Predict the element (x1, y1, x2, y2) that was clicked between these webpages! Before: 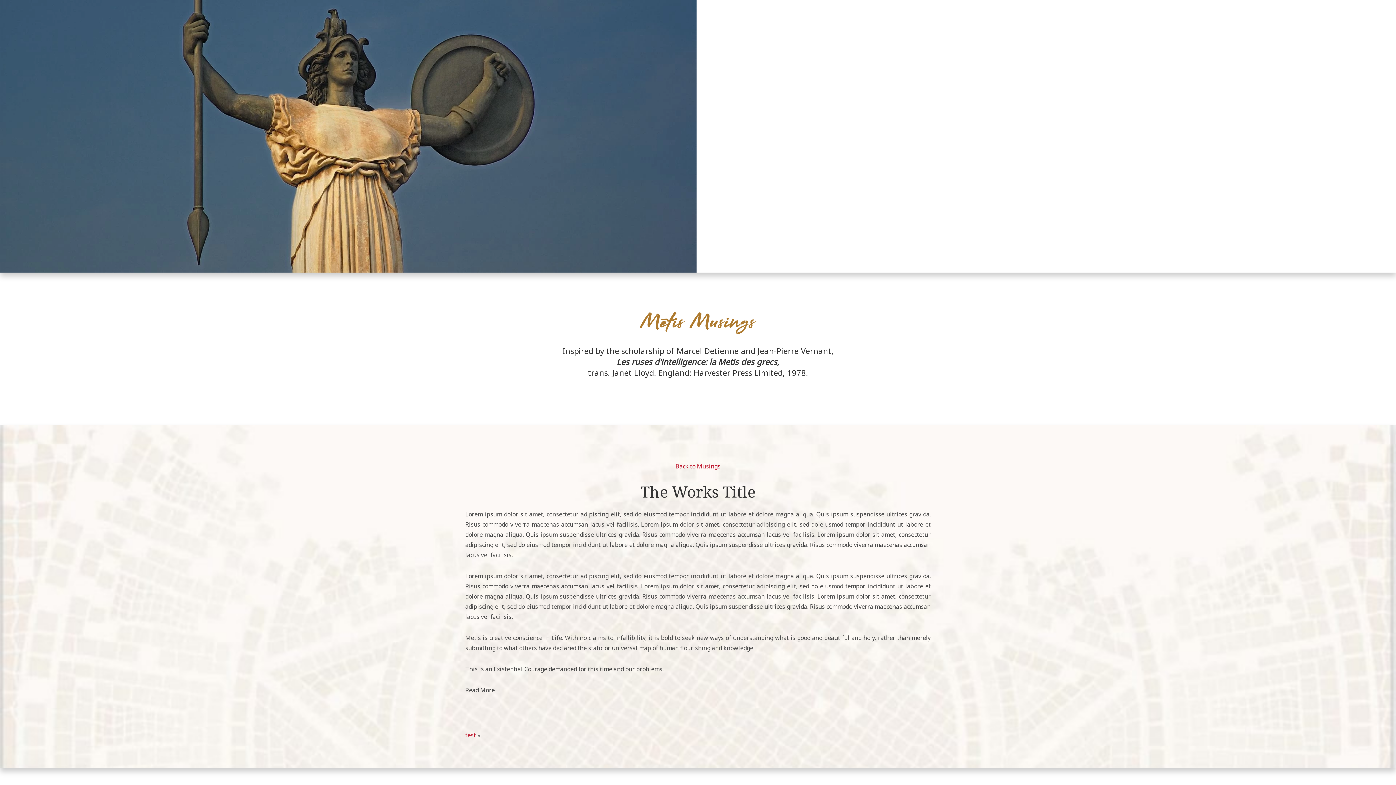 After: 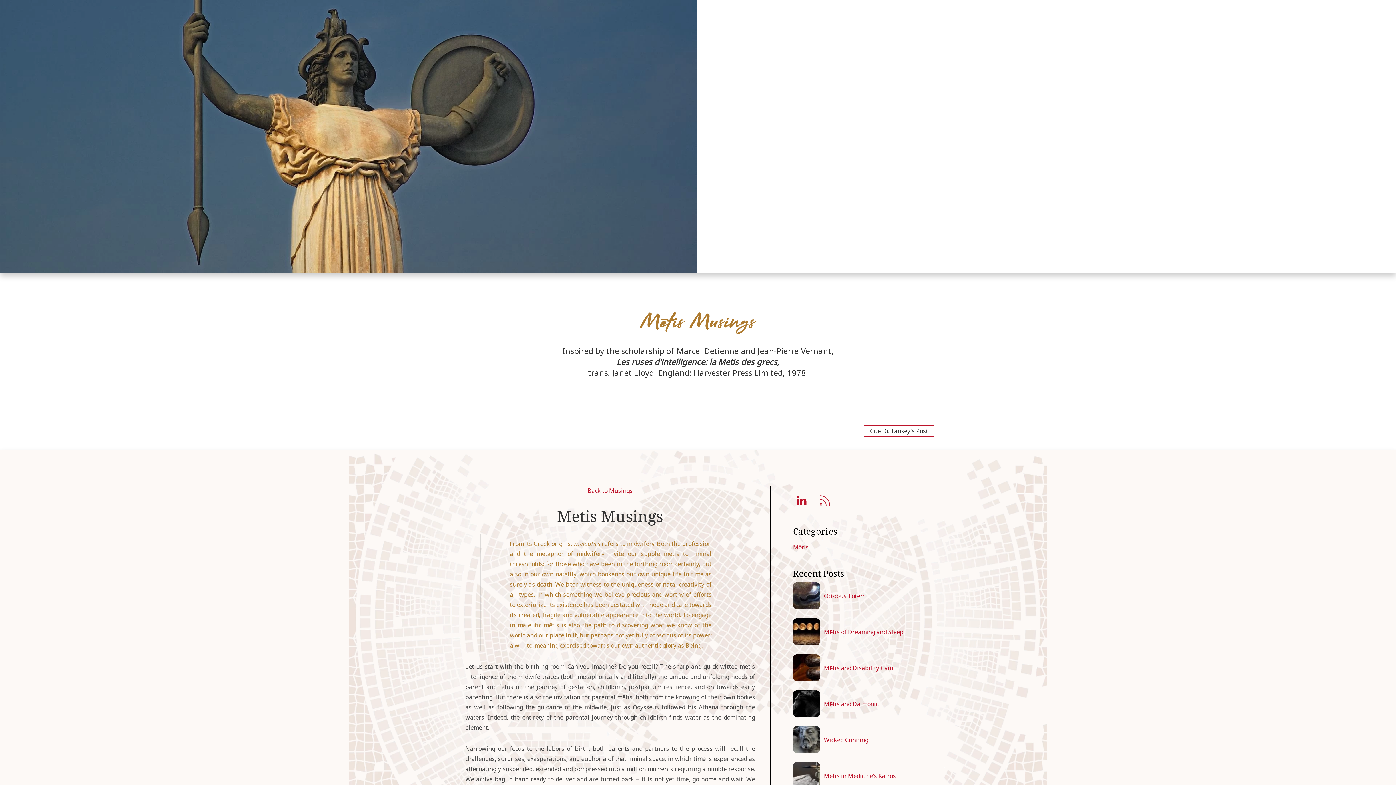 Action: bbox: (465, 731, 476, 739) label: test